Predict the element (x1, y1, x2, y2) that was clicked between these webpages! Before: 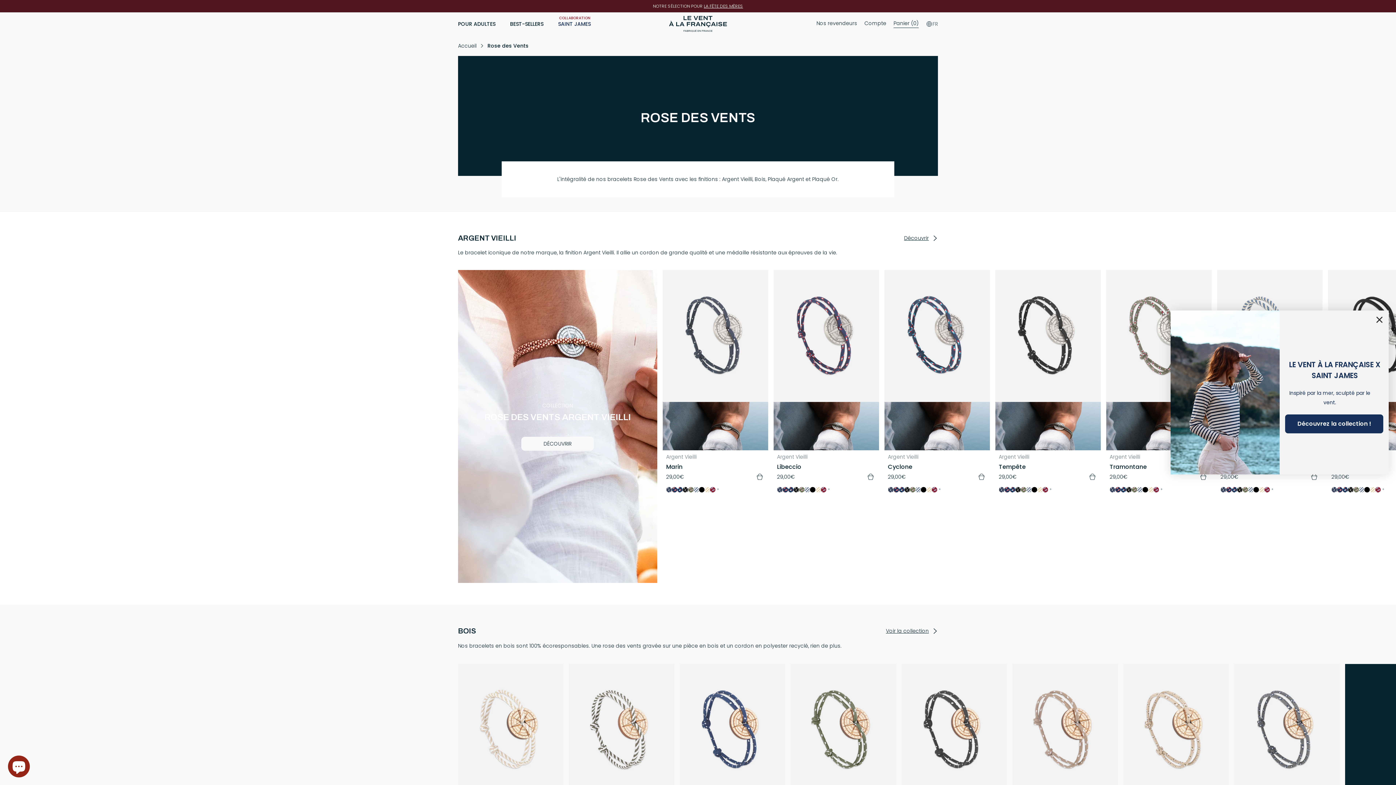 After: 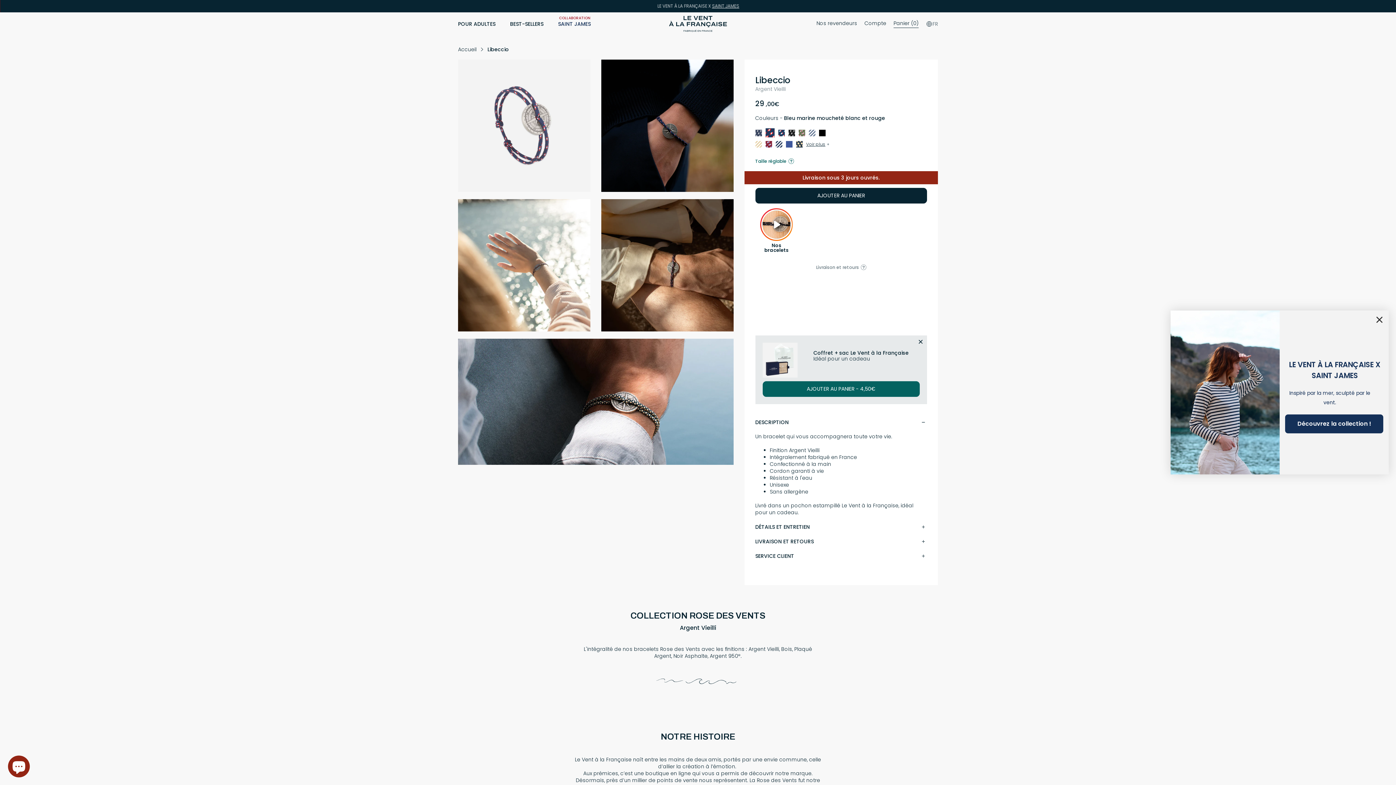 Action: bbox: (1226, 487, 1231, 492)